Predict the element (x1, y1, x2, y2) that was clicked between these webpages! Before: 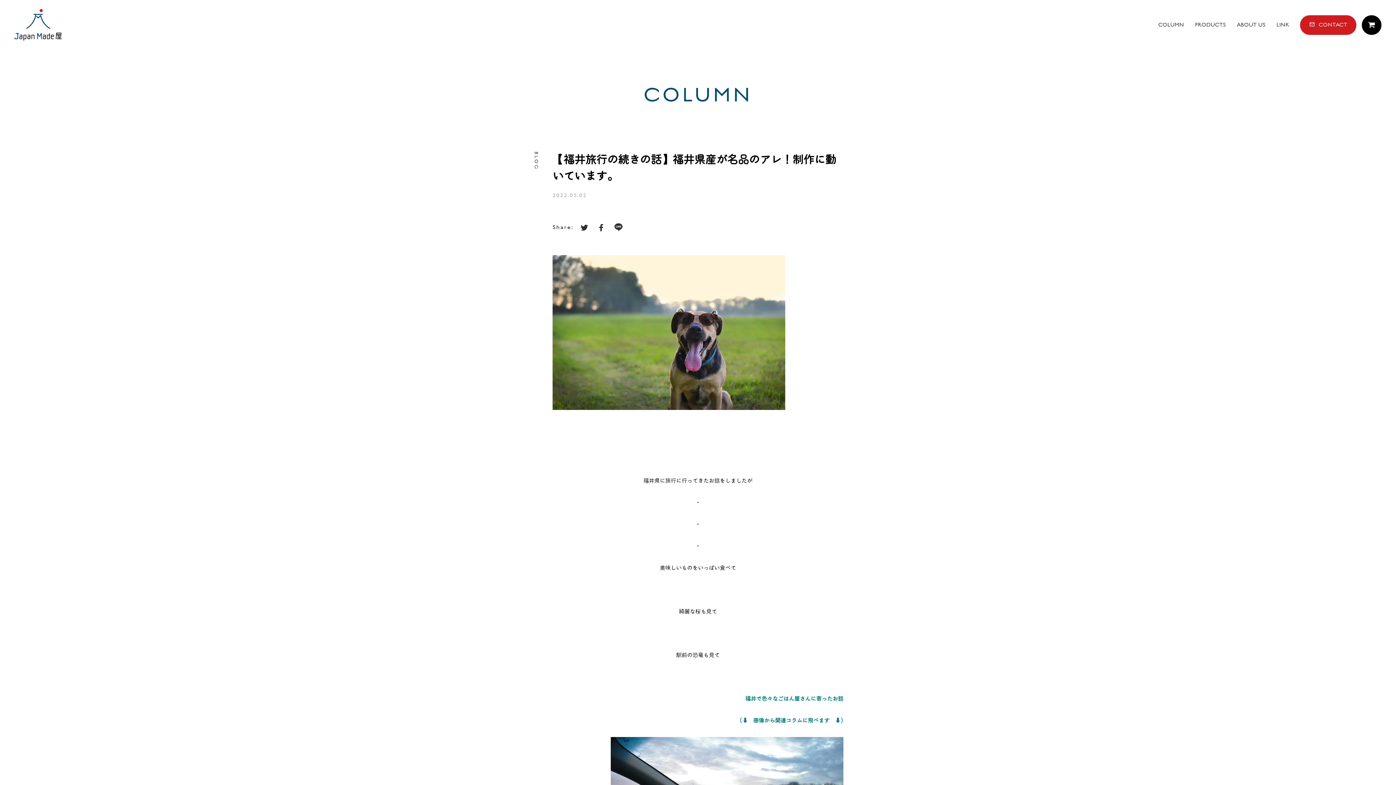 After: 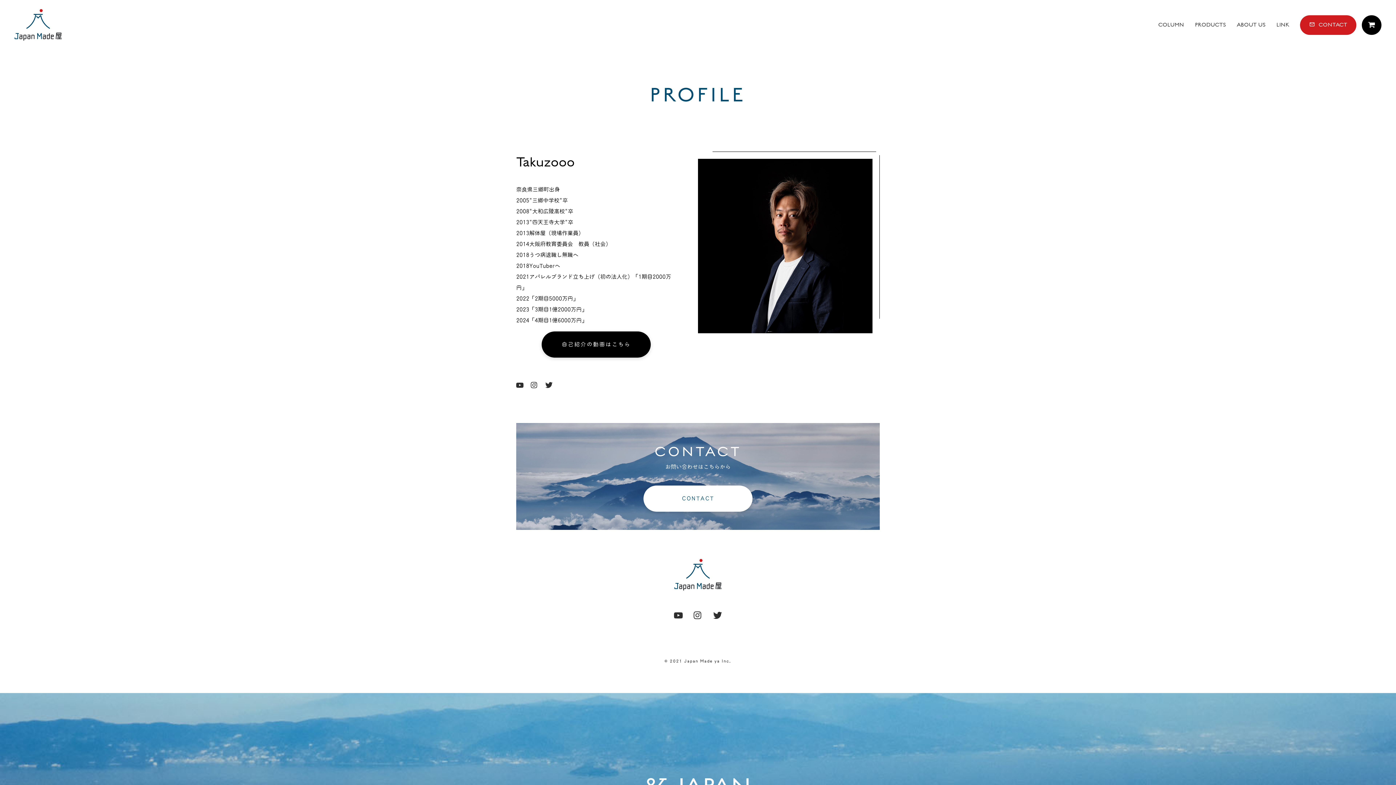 Action: label: ABOUT US bbox: (1237, 15, 1265, 34)